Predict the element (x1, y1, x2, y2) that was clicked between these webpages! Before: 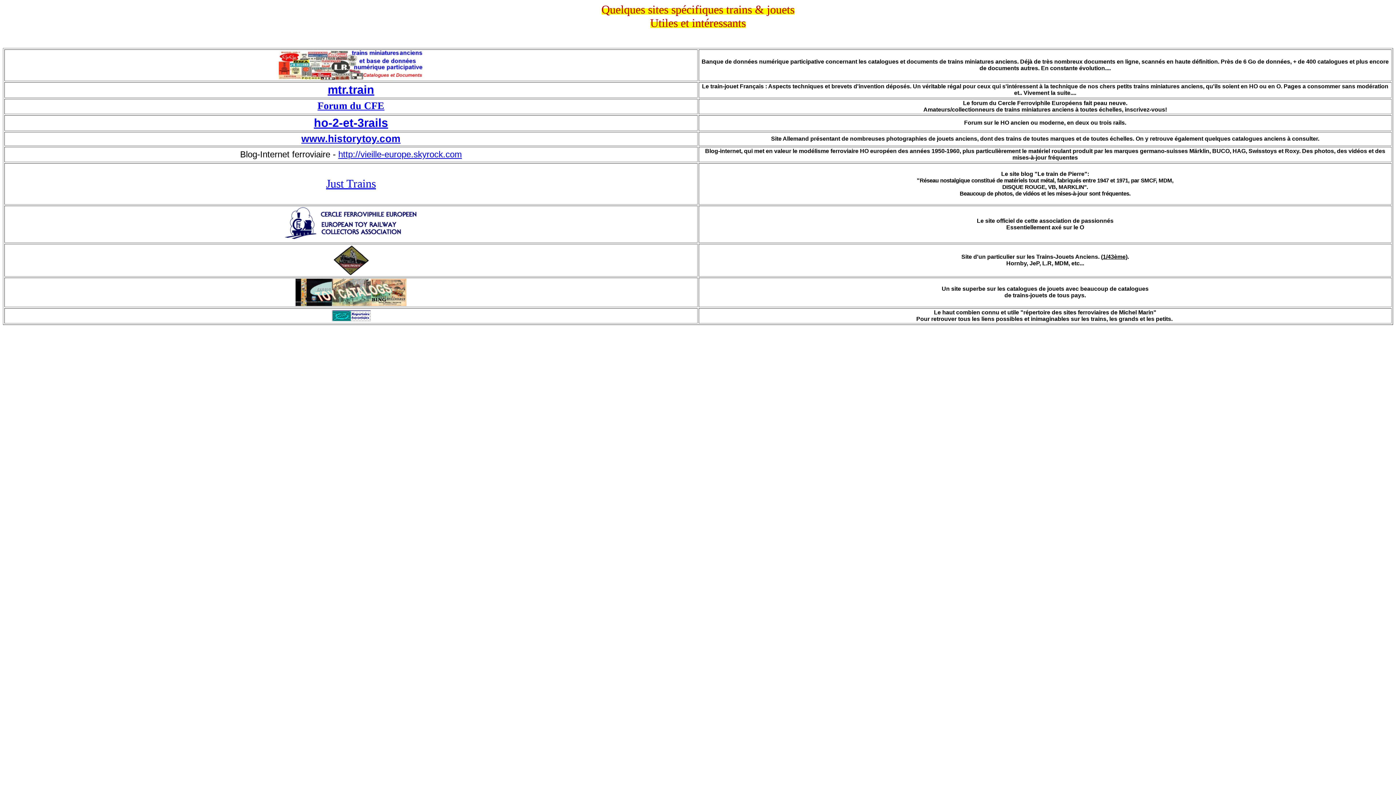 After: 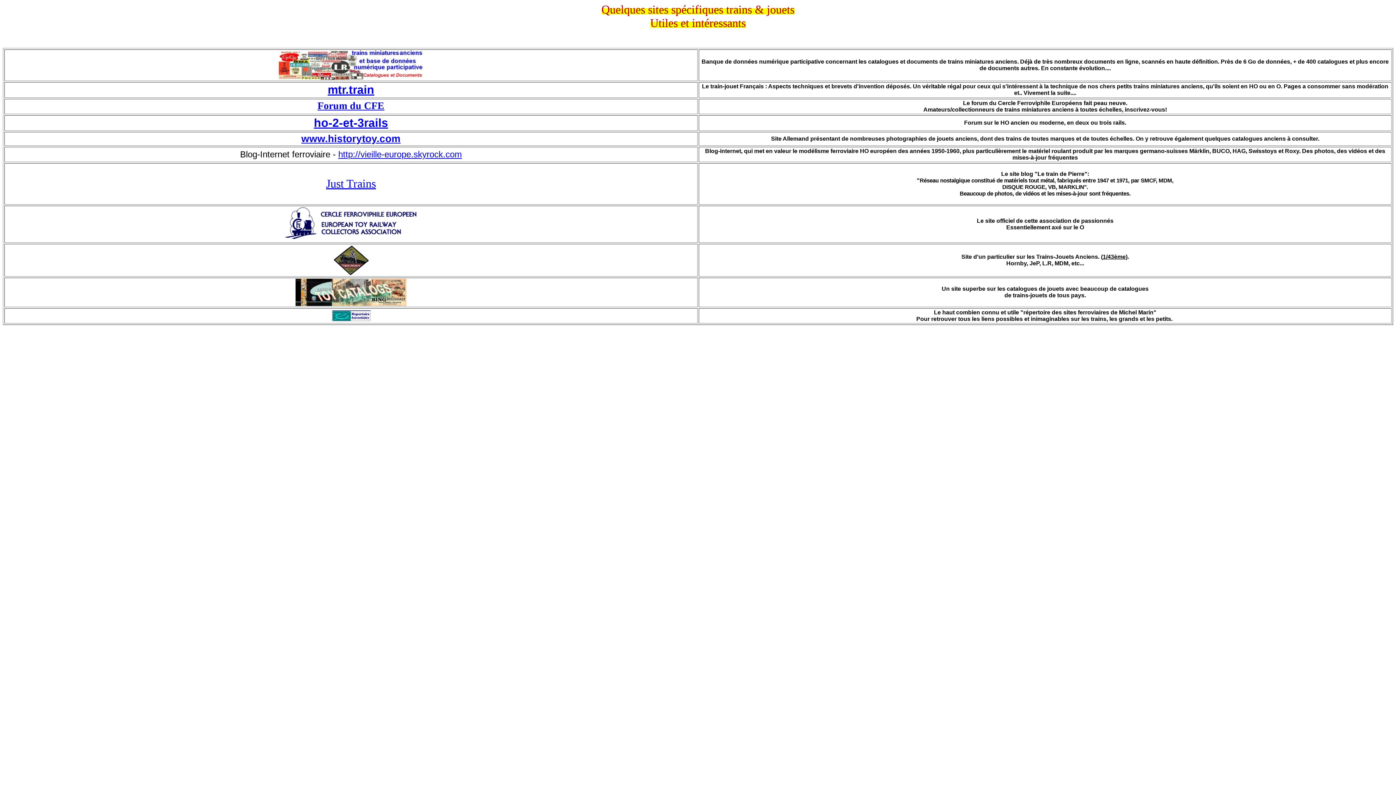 Action: label: Forum du CFE bbox: (317, 100, 384, 111)